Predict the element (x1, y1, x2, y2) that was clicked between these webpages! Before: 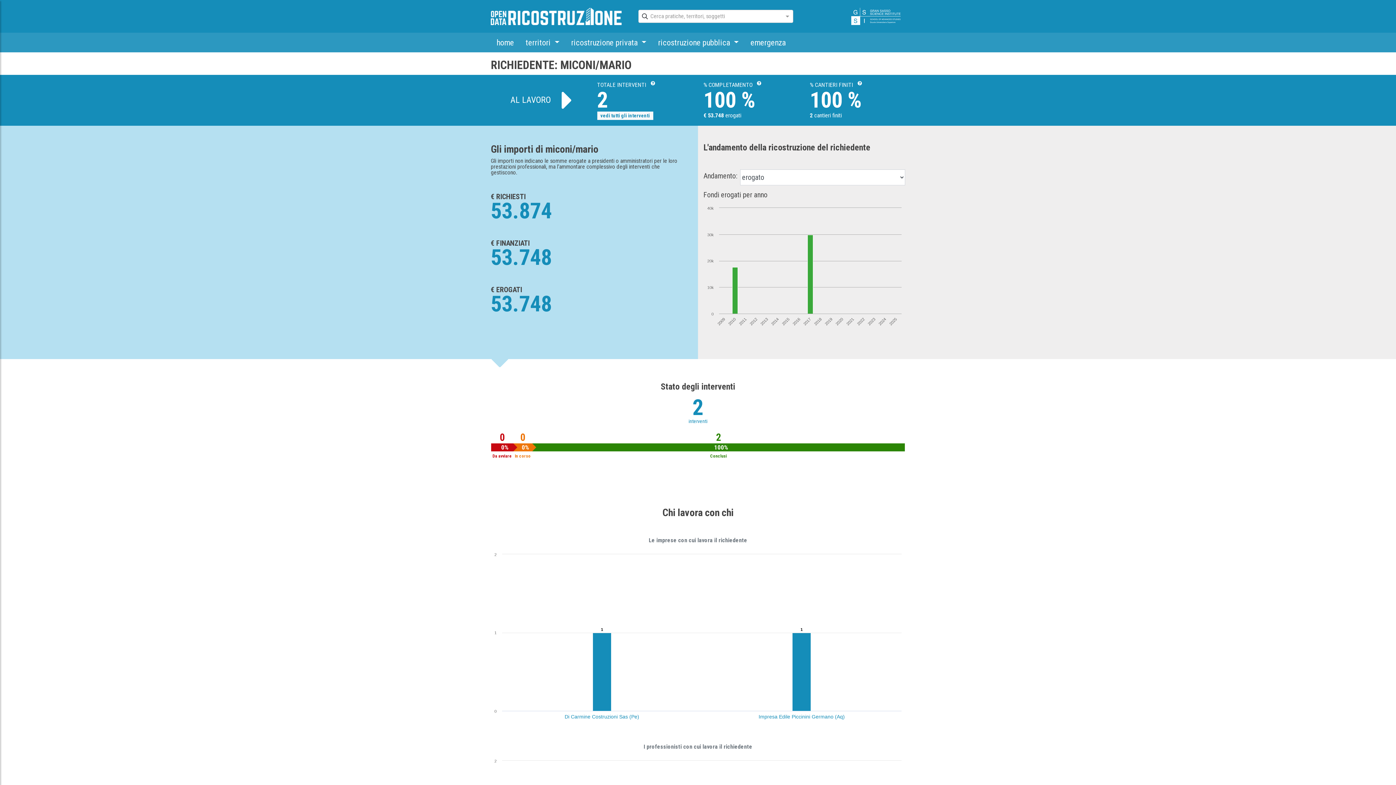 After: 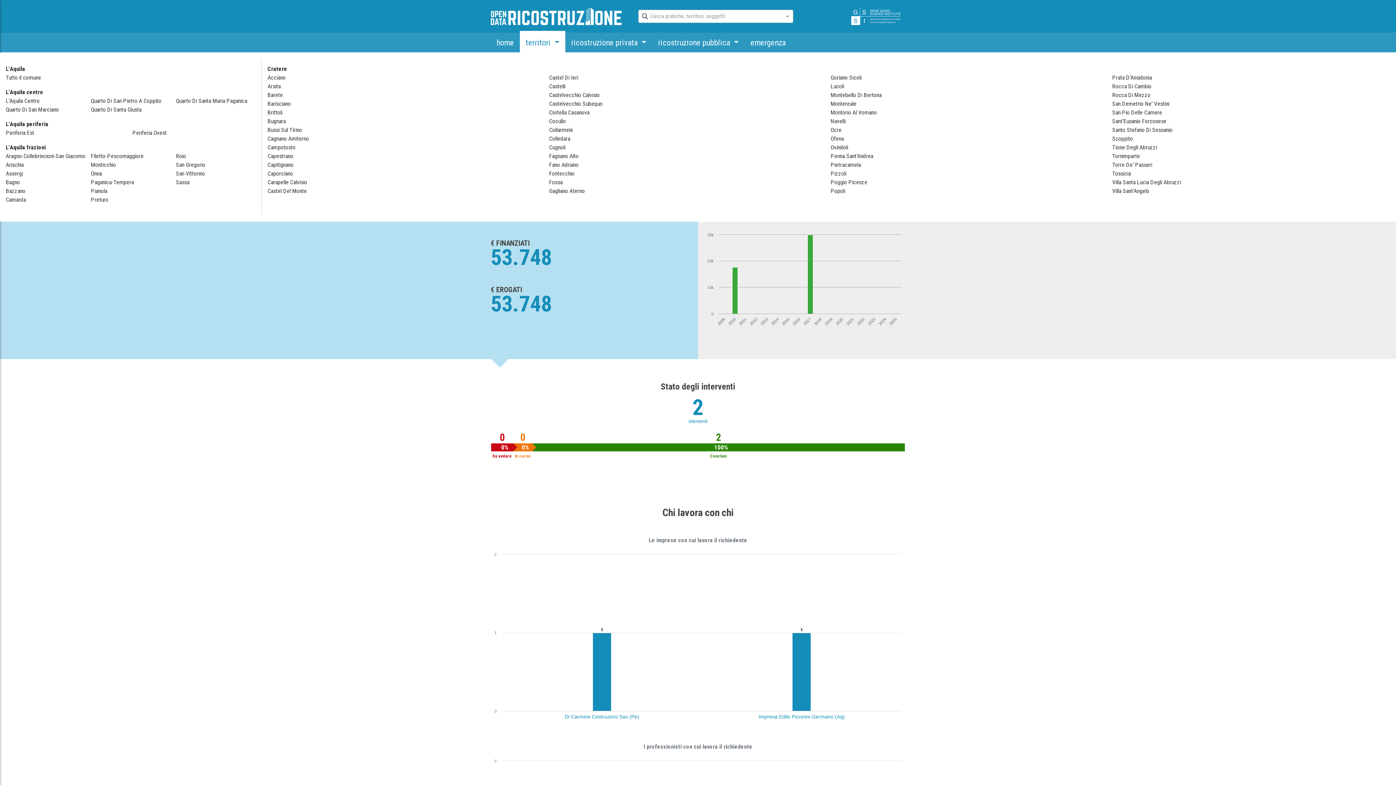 Action: bbox: (520, 32, 565, 52) label: territori 